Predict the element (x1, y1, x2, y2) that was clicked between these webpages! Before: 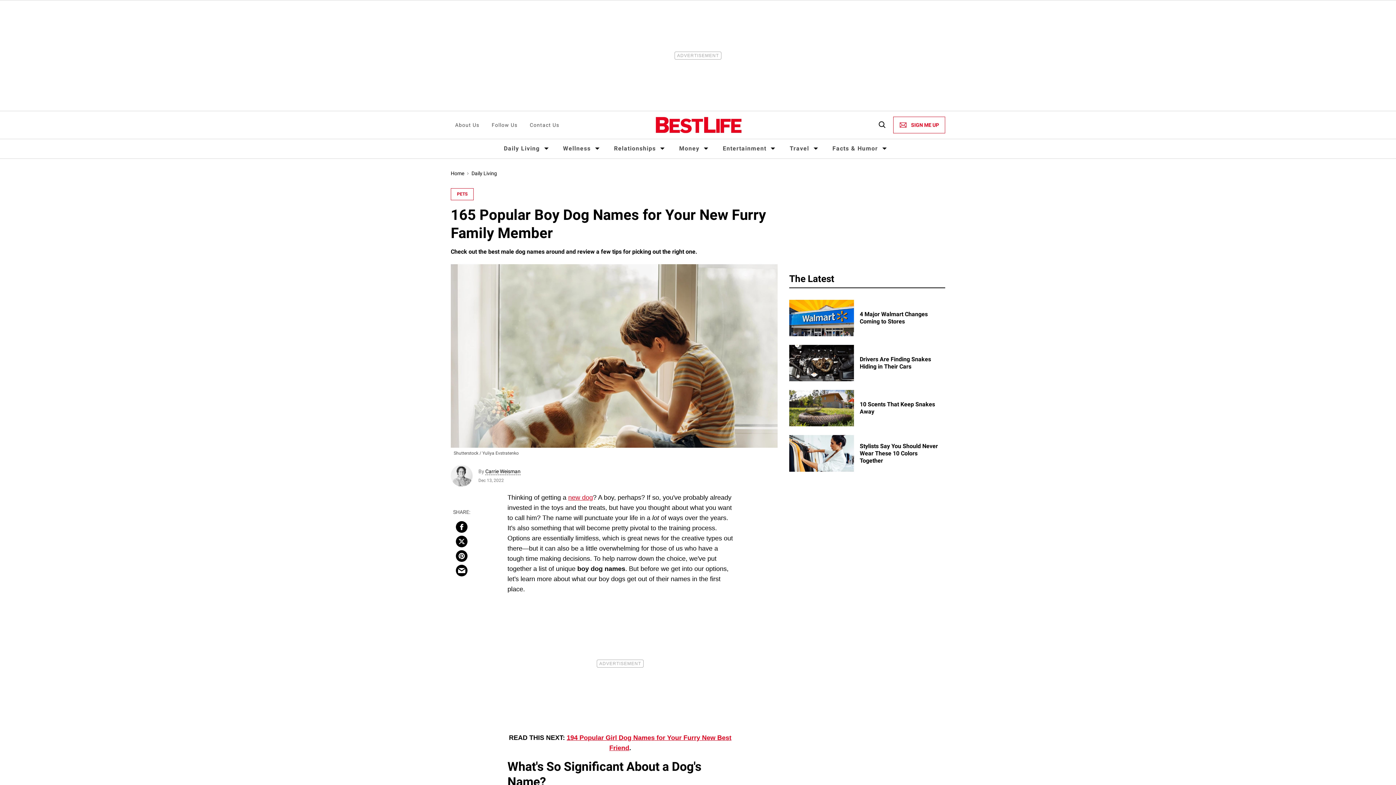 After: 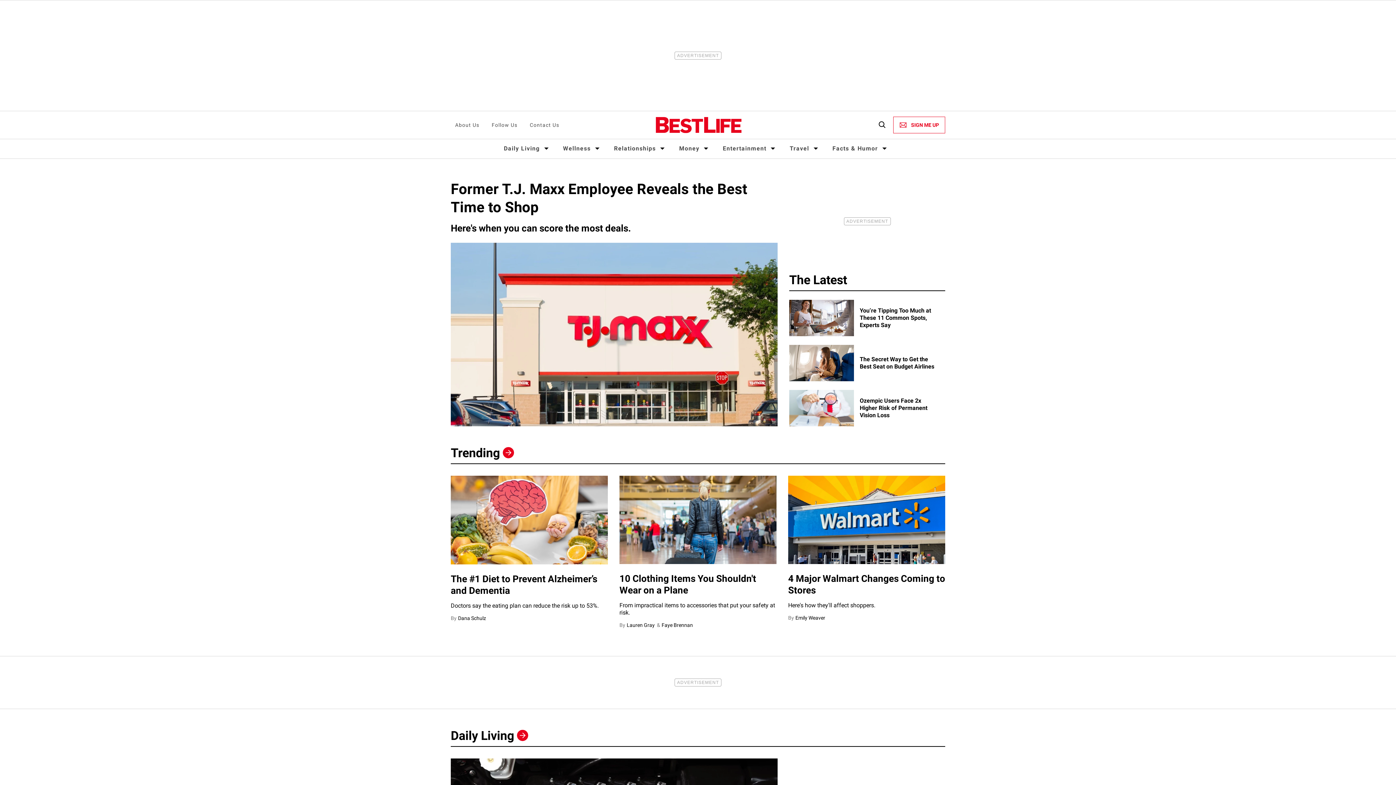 Action: bbox: (656, 117, 741, 133)